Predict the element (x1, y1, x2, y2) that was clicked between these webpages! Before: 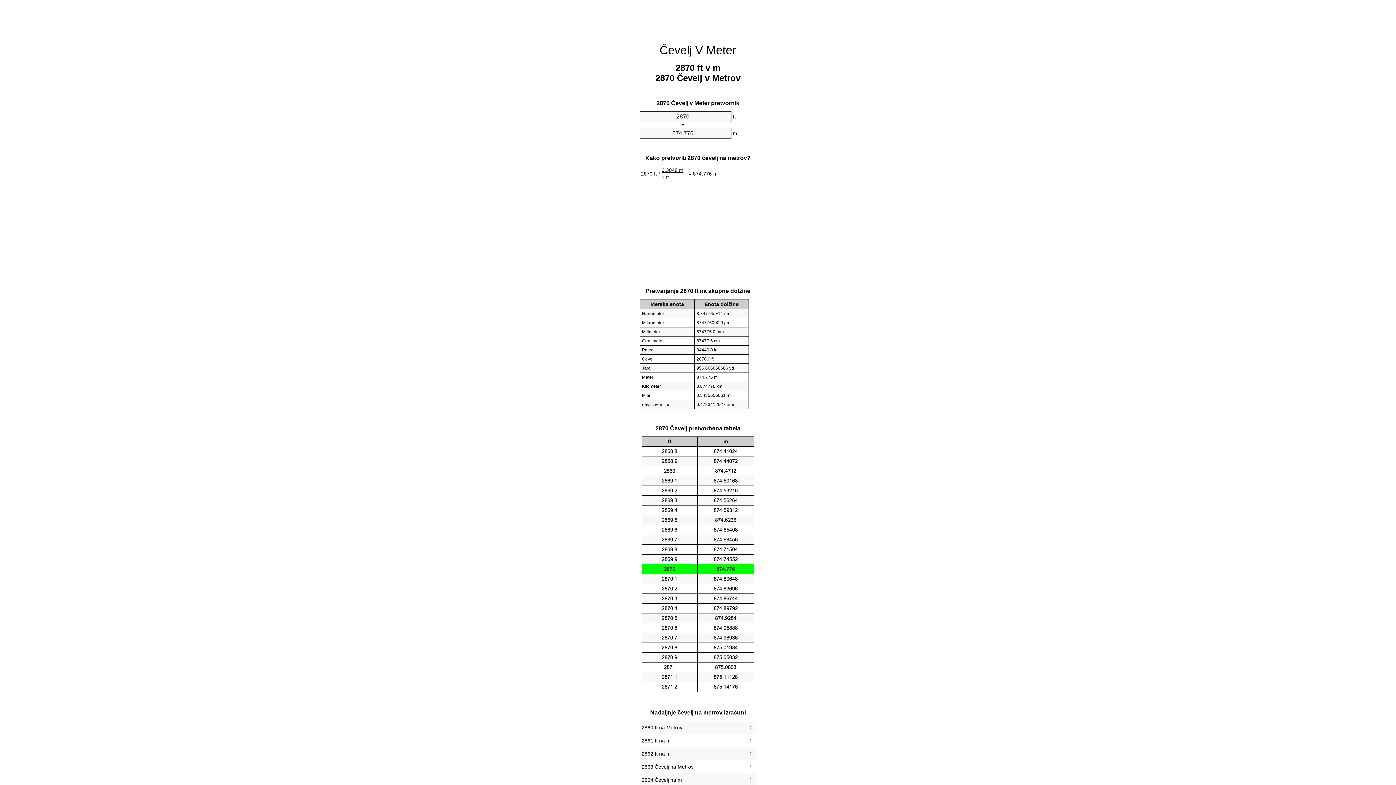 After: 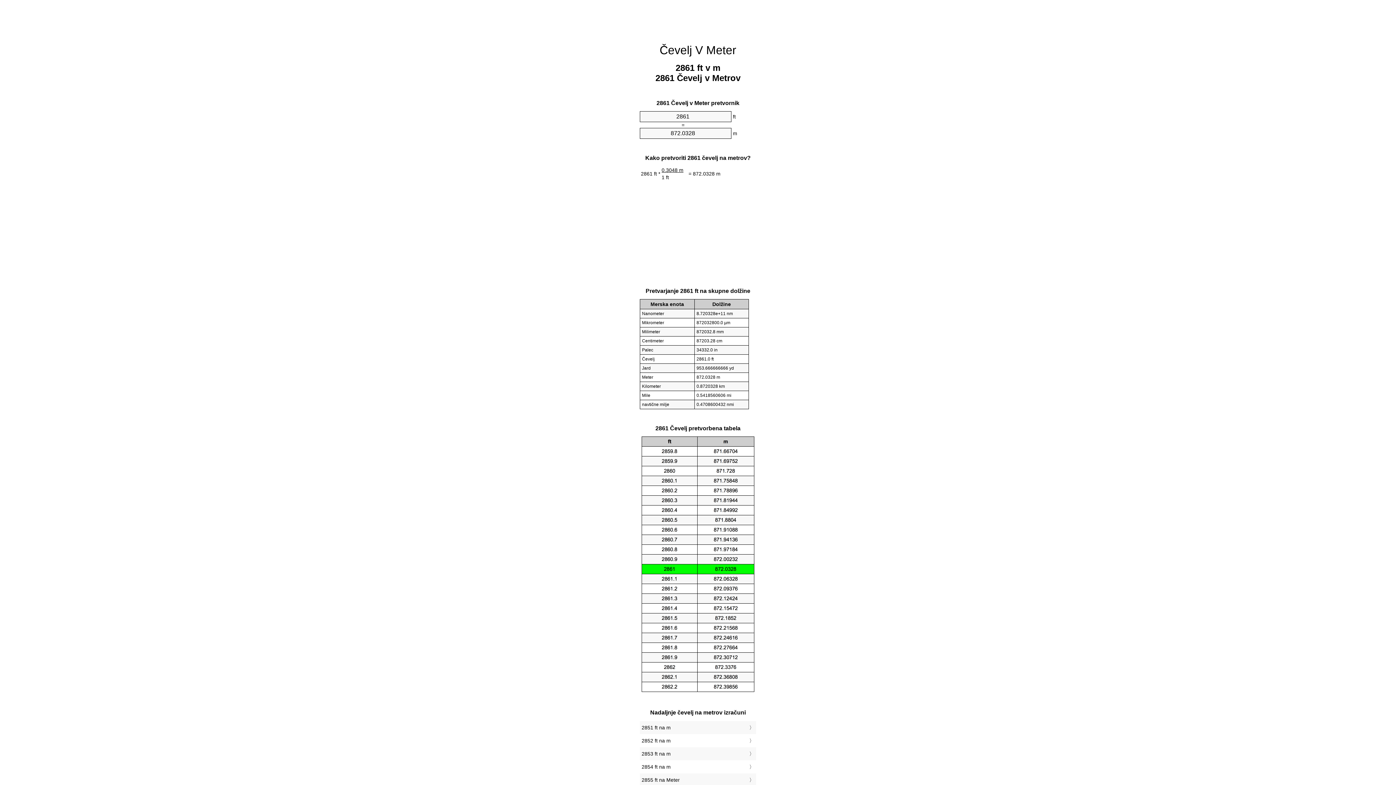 Action: bbox: (641, 736, 754, 745) label: 2861 ft na m